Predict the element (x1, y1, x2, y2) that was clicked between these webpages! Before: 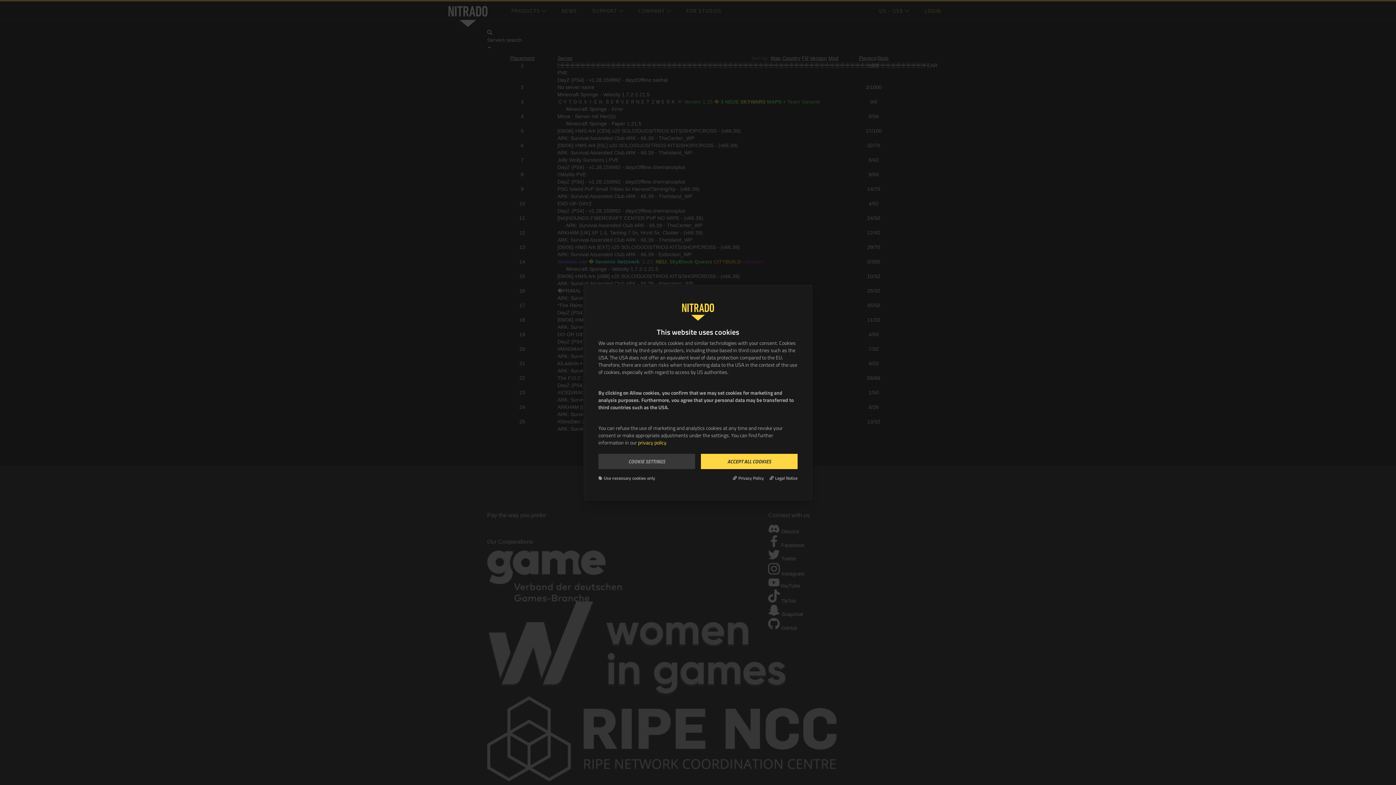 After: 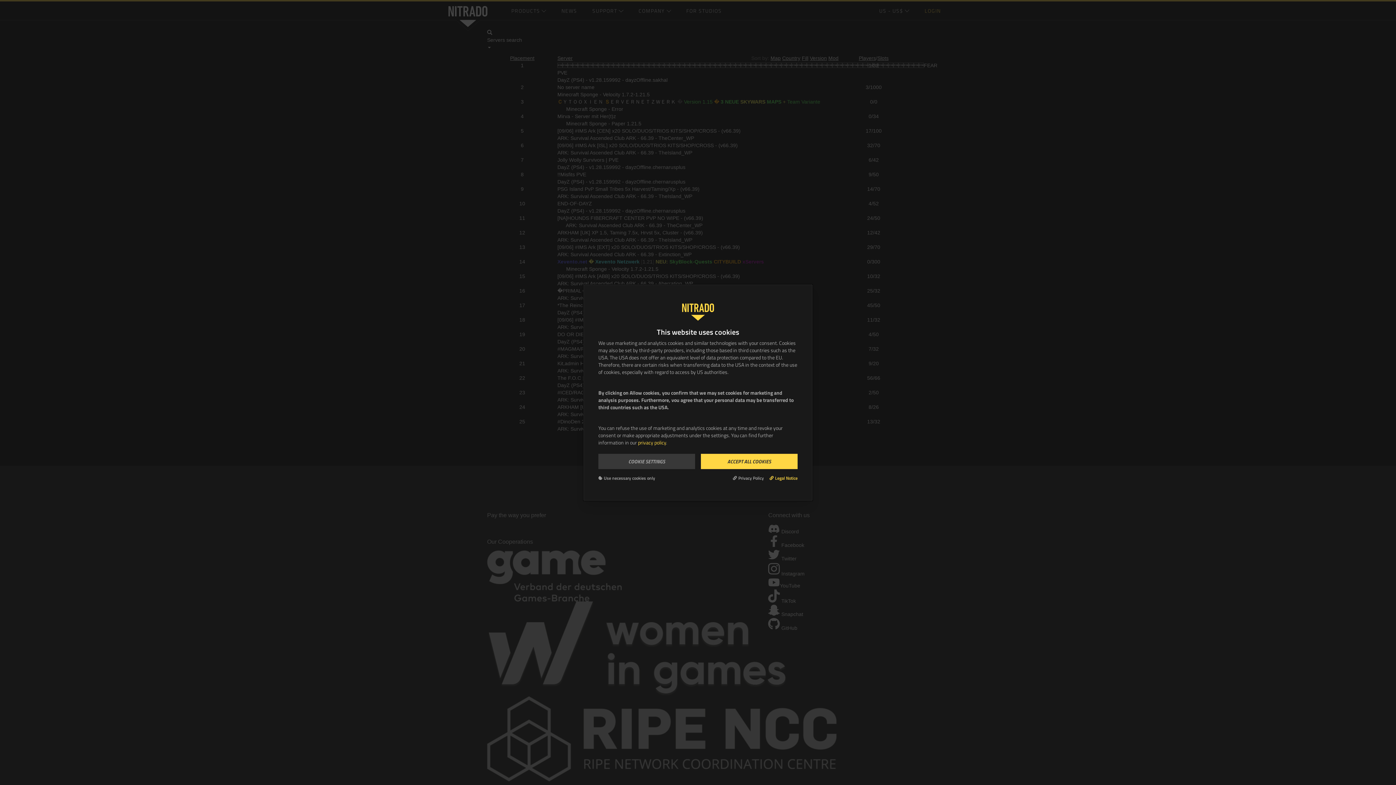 Action: label: Legal Notice bbox: (769, 475, 797, 481)